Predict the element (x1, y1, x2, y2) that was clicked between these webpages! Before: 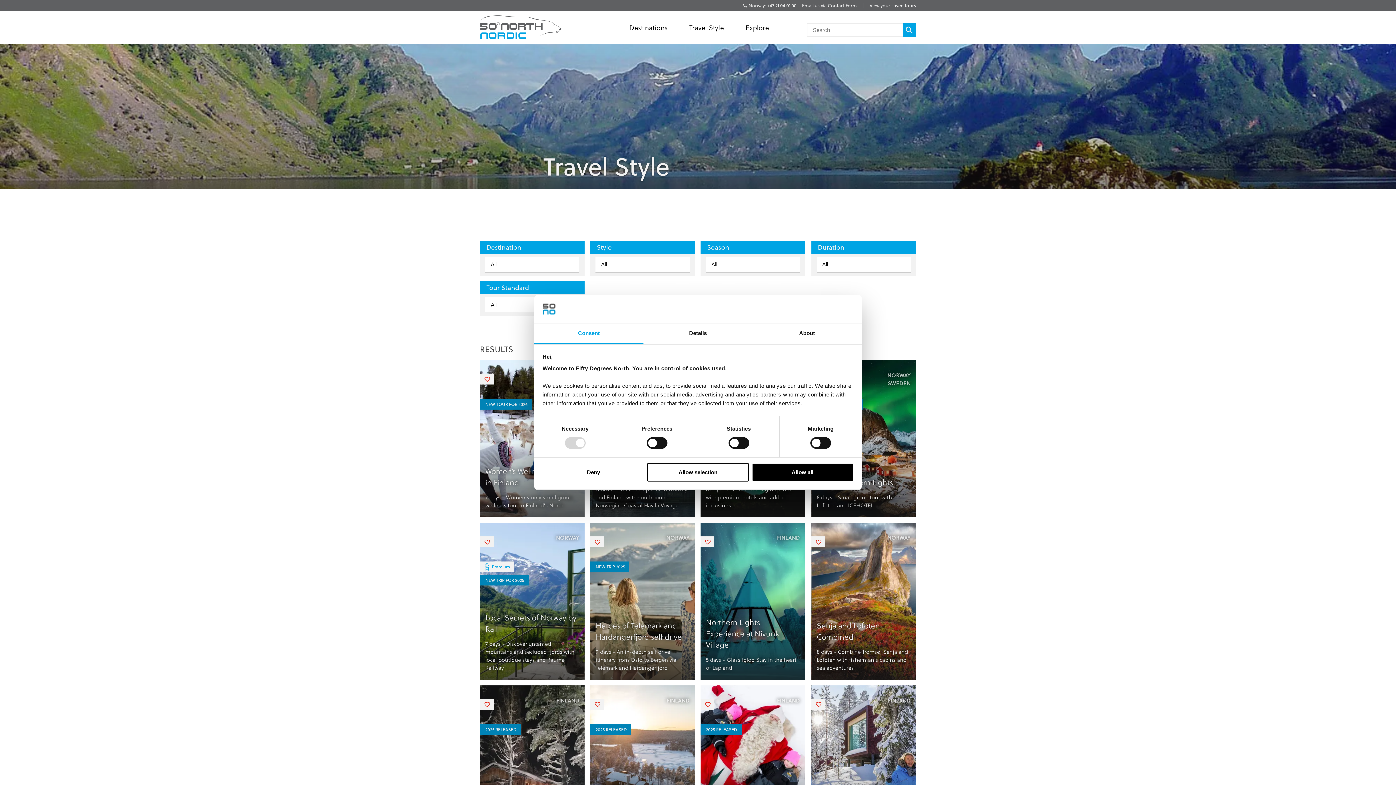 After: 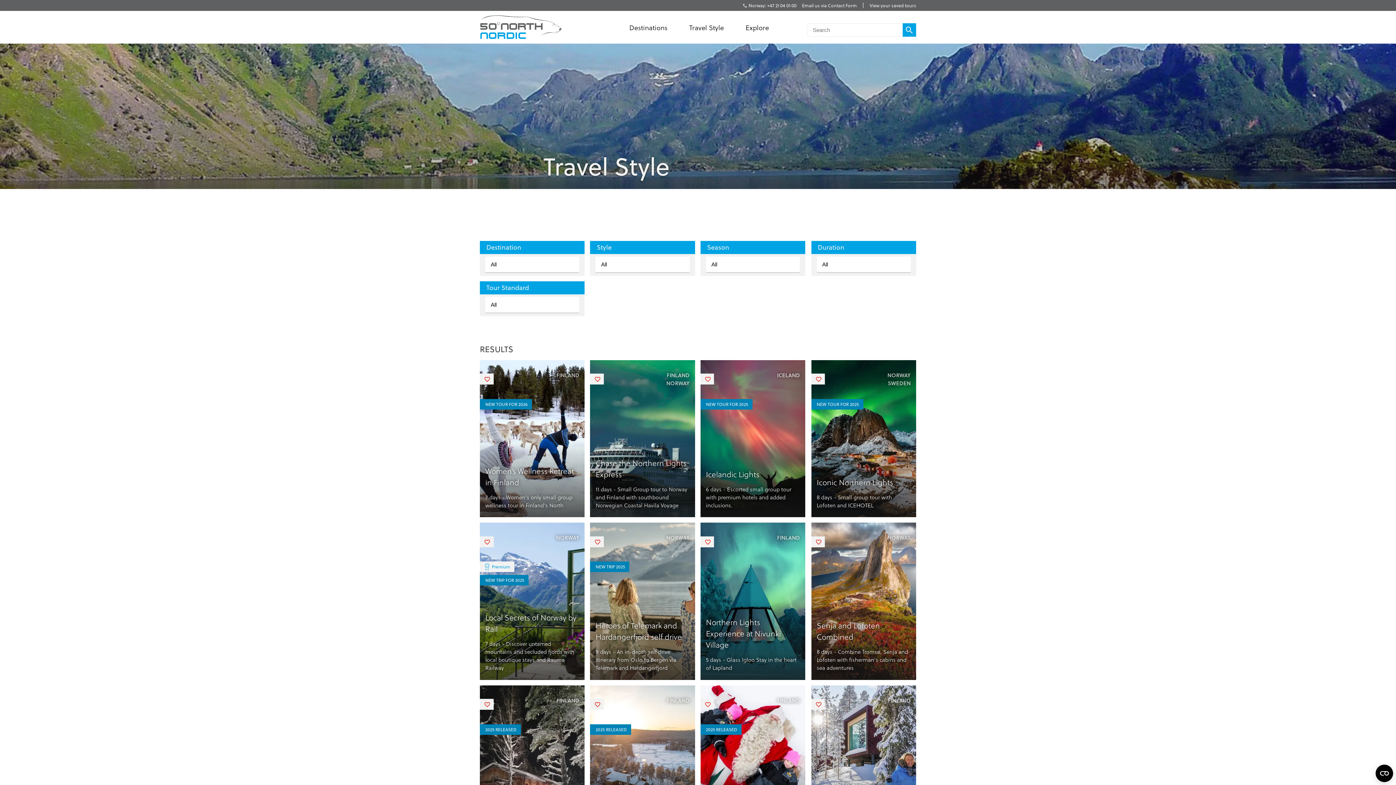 Action: label: Allow all bbox: (751, 463, 853, 481)